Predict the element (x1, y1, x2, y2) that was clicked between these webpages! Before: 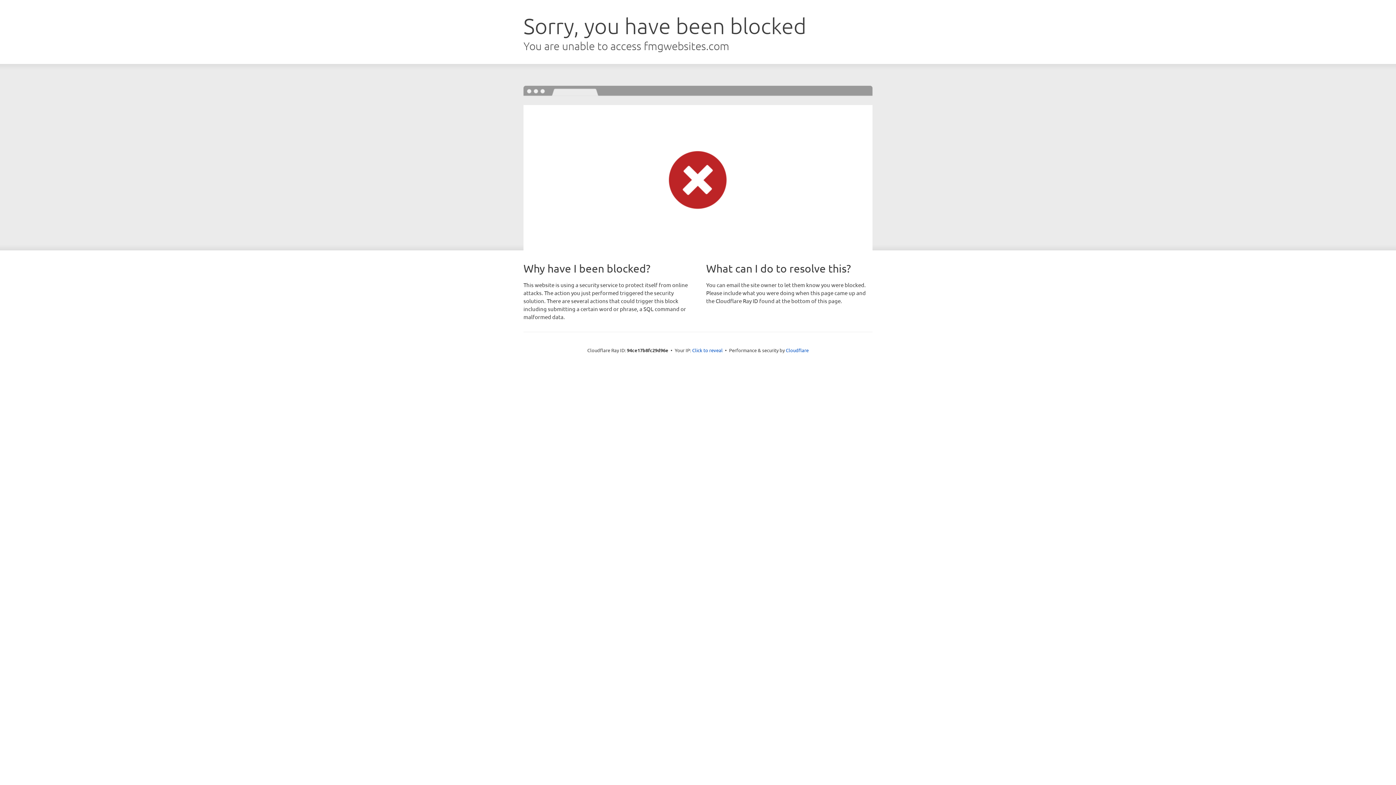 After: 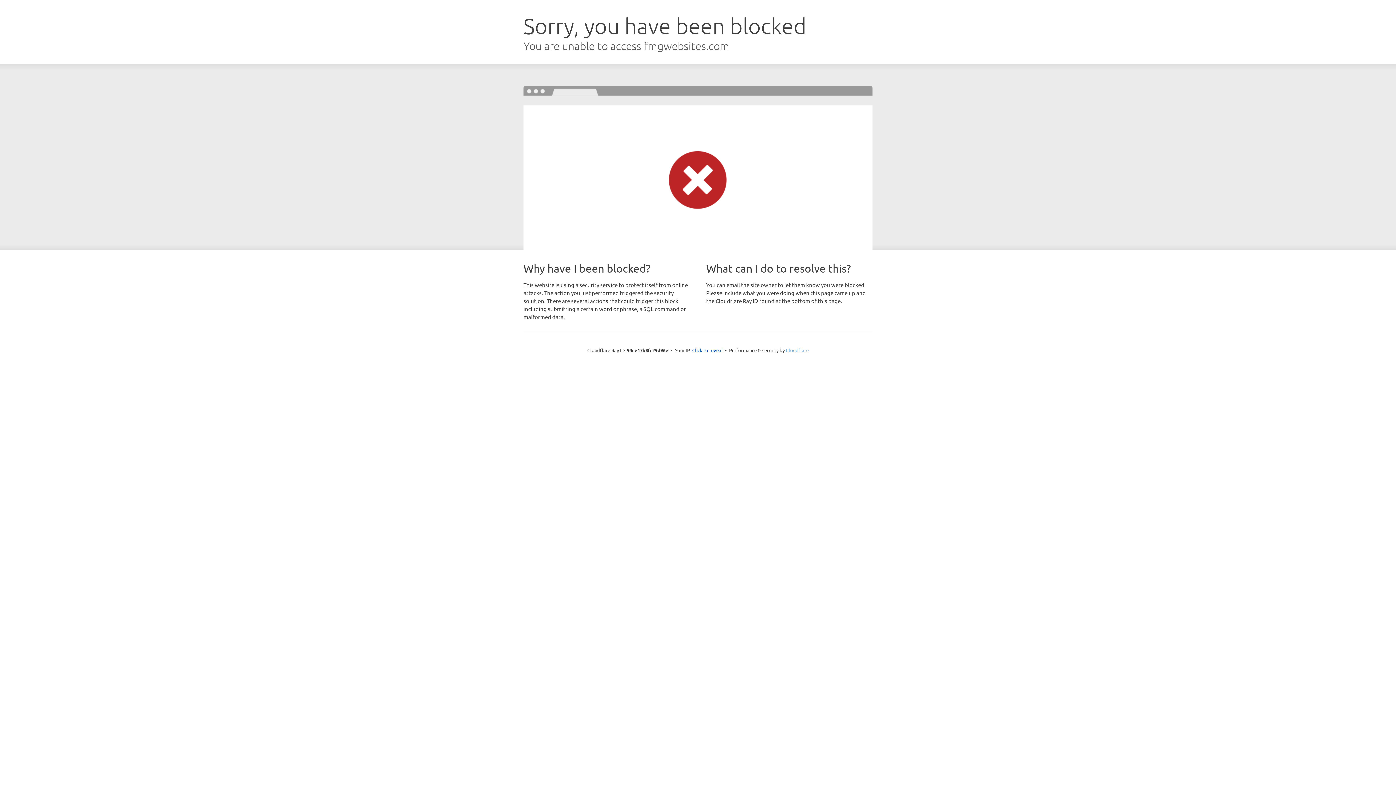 Action: label: Cloudflare bbox: (786, 347, 808, 353)